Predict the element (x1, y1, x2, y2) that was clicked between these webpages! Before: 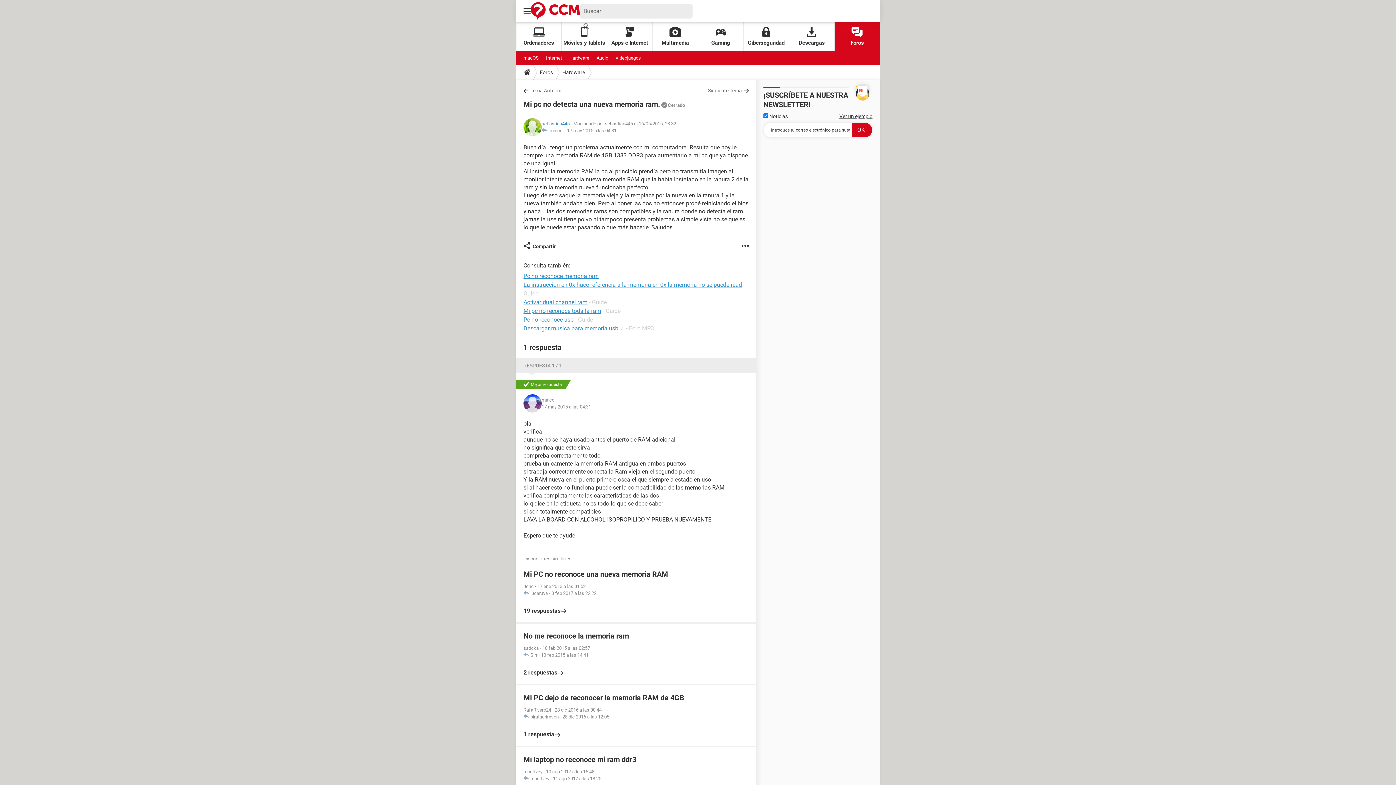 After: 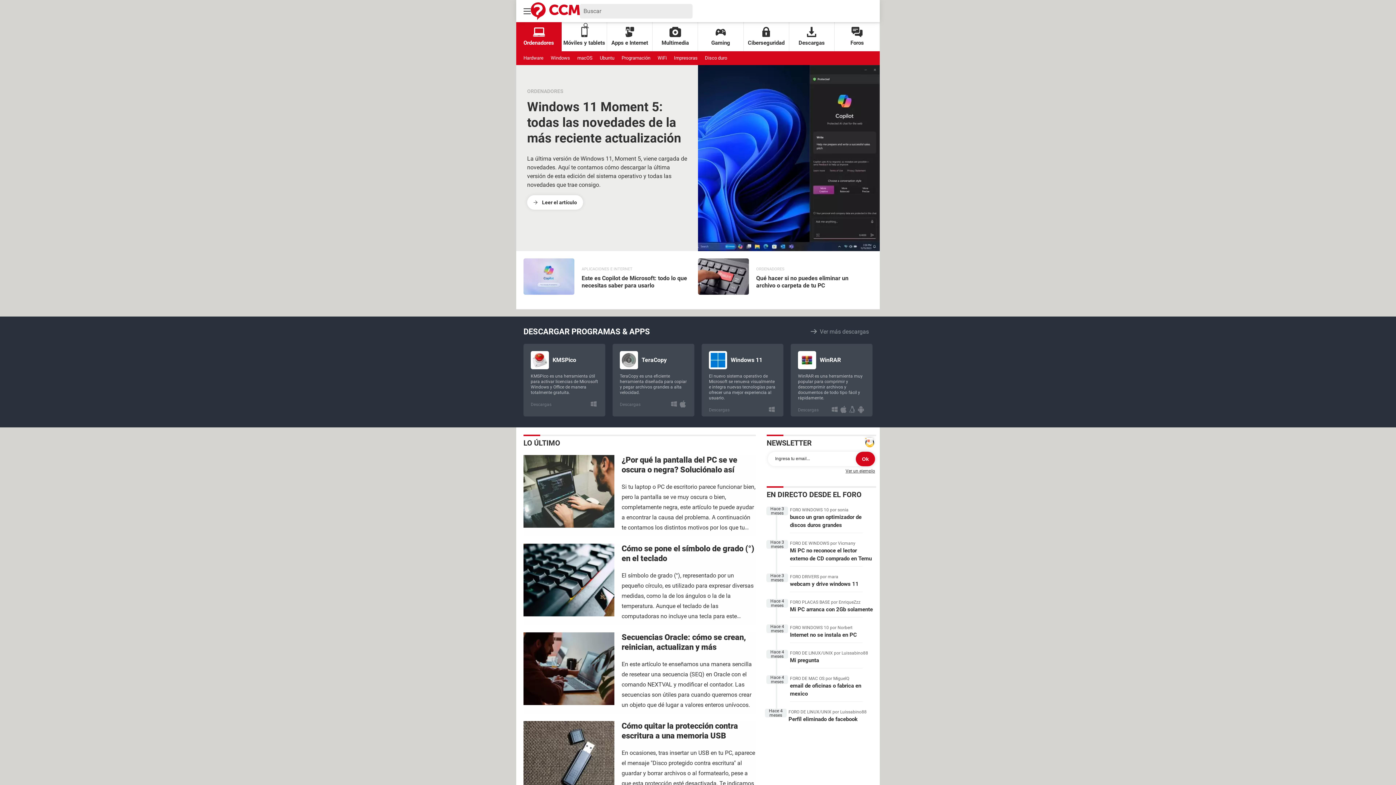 Action: bbox: (516, 22, 561, 51) label: Ordenadores